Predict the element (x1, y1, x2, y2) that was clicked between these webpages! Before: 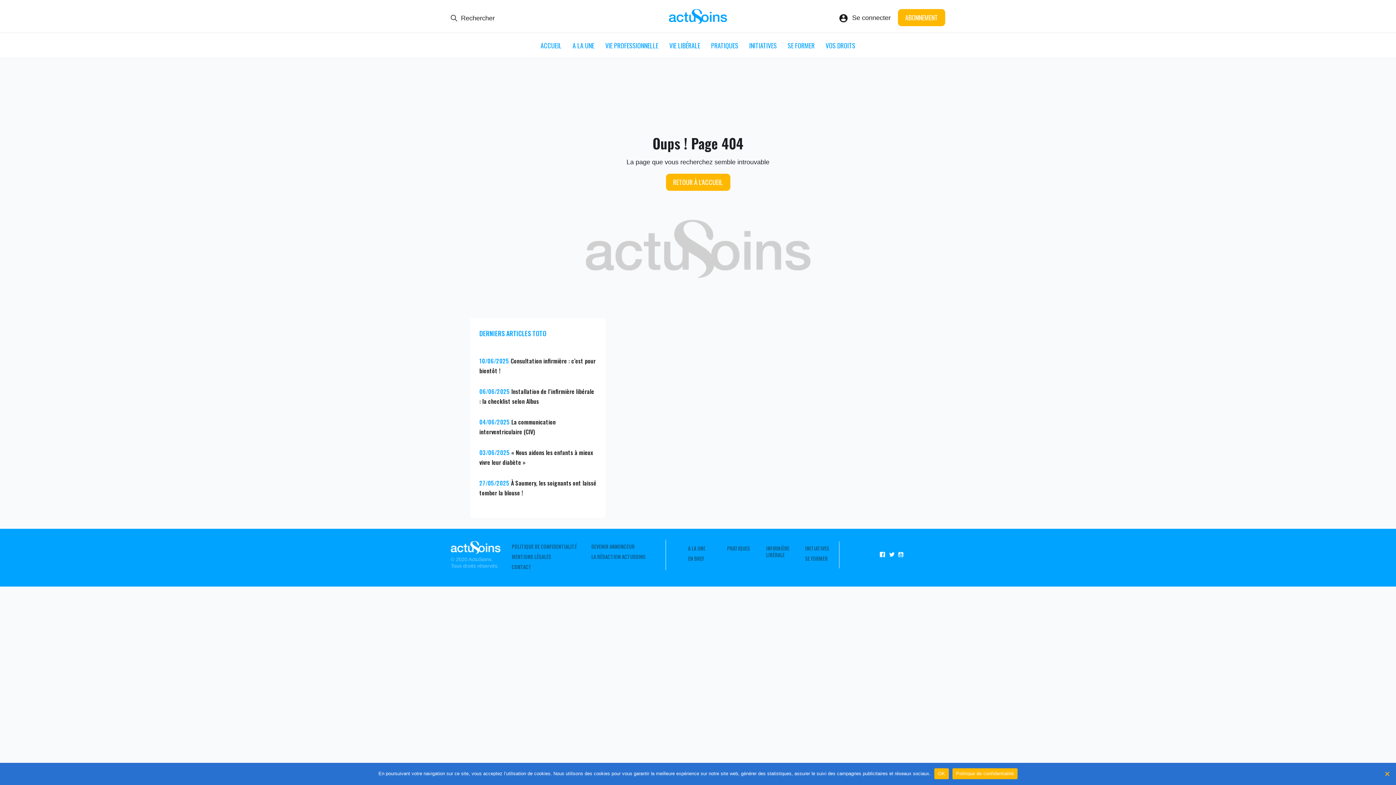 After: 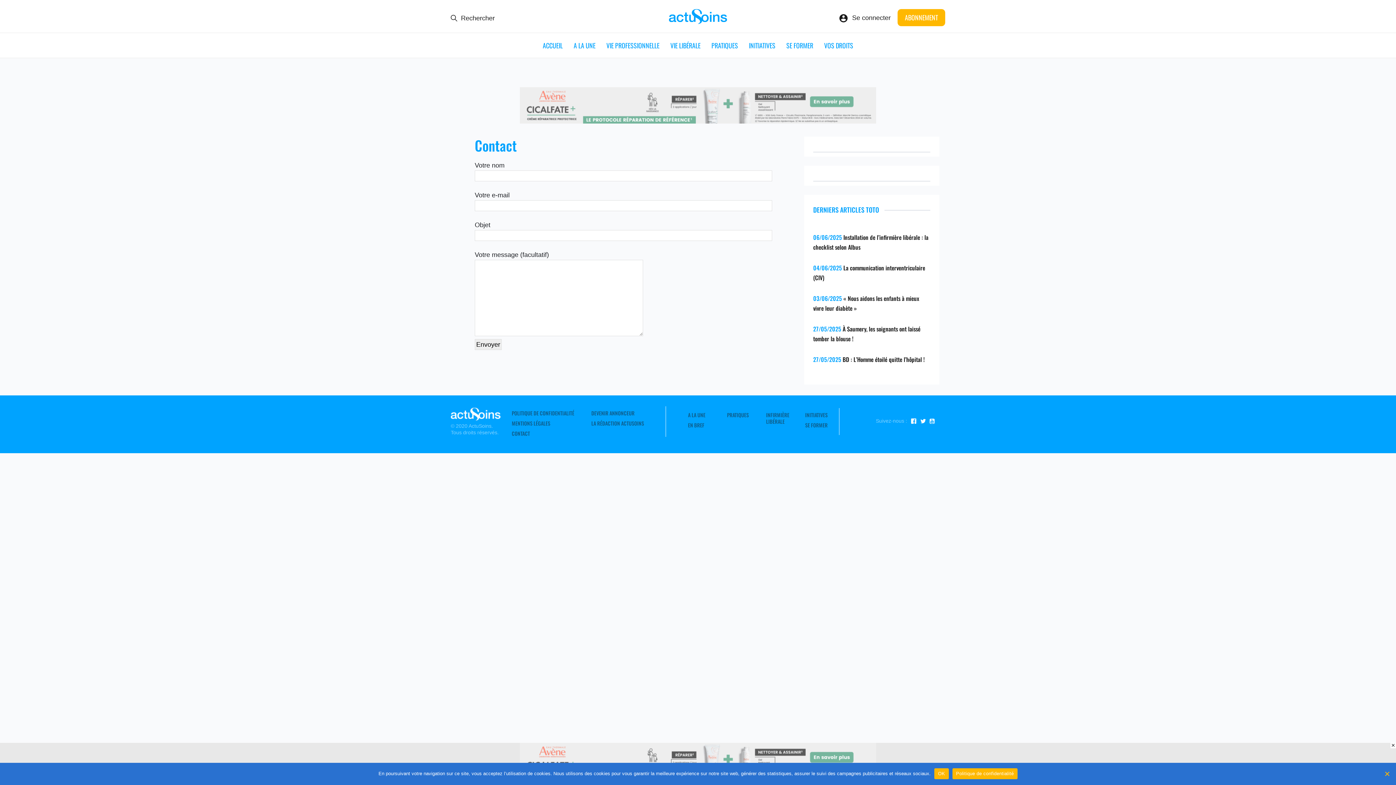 Action: label: CONTACT bbox: (511, 564, 531, 570)